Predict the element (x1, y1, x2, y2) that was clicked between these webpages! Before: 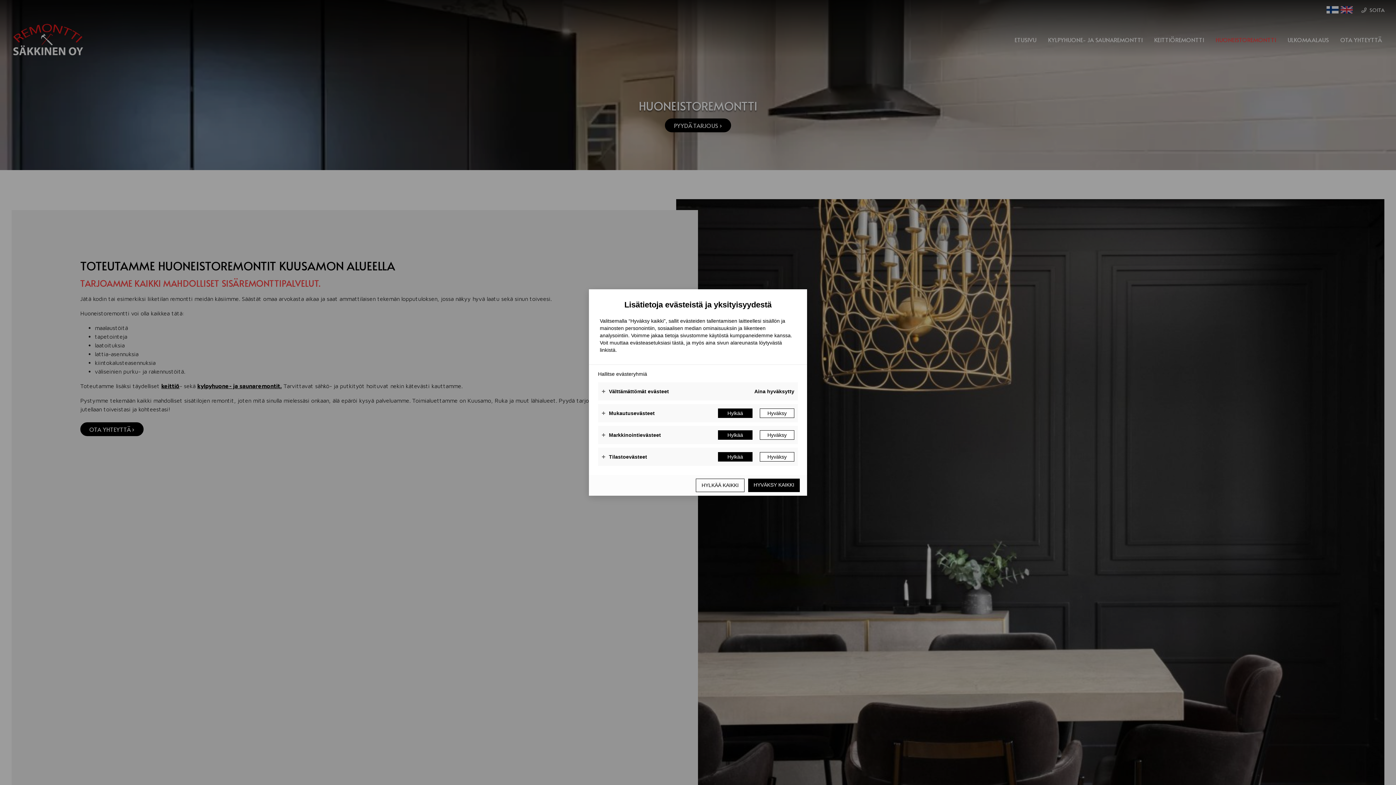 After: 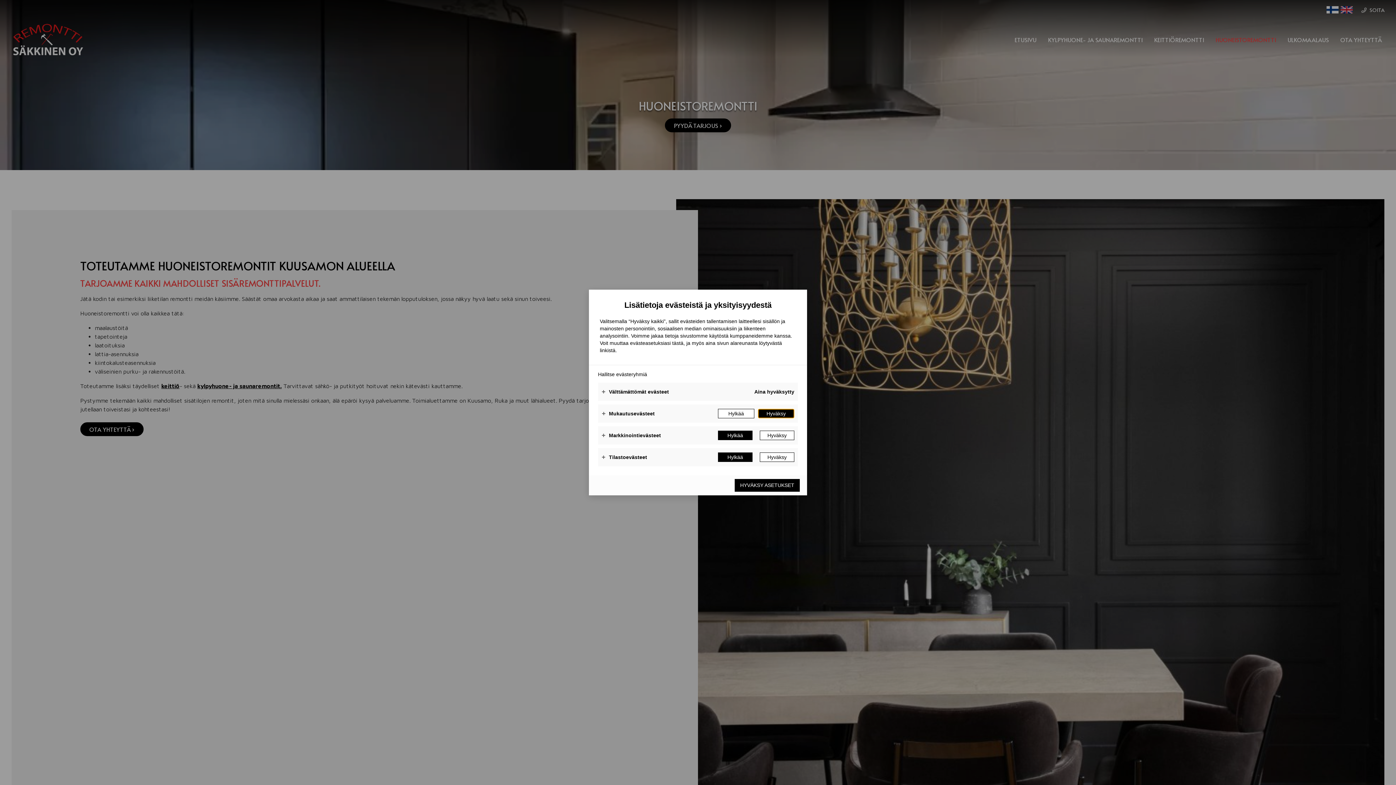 Action: bbox: (760, 408, 794, 418) label: Hyväksy